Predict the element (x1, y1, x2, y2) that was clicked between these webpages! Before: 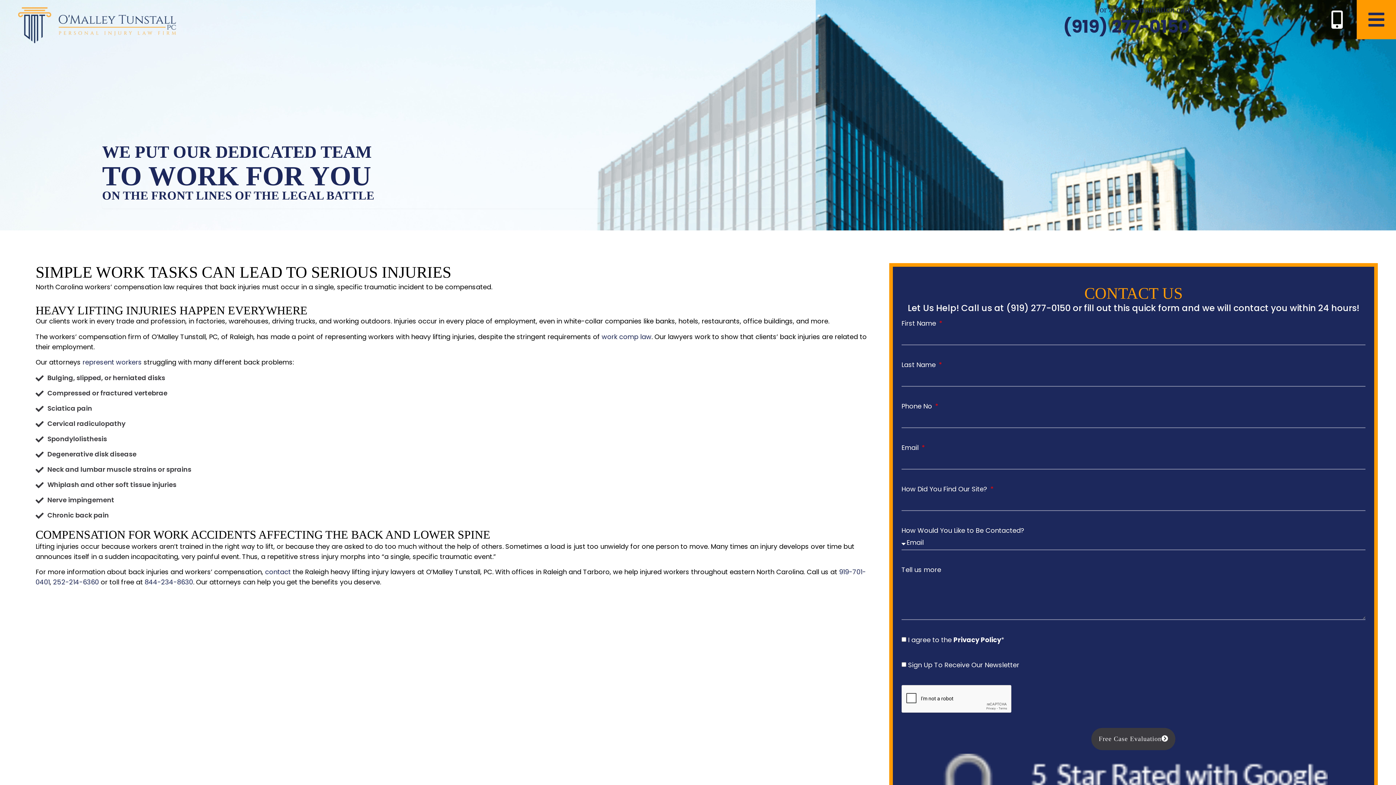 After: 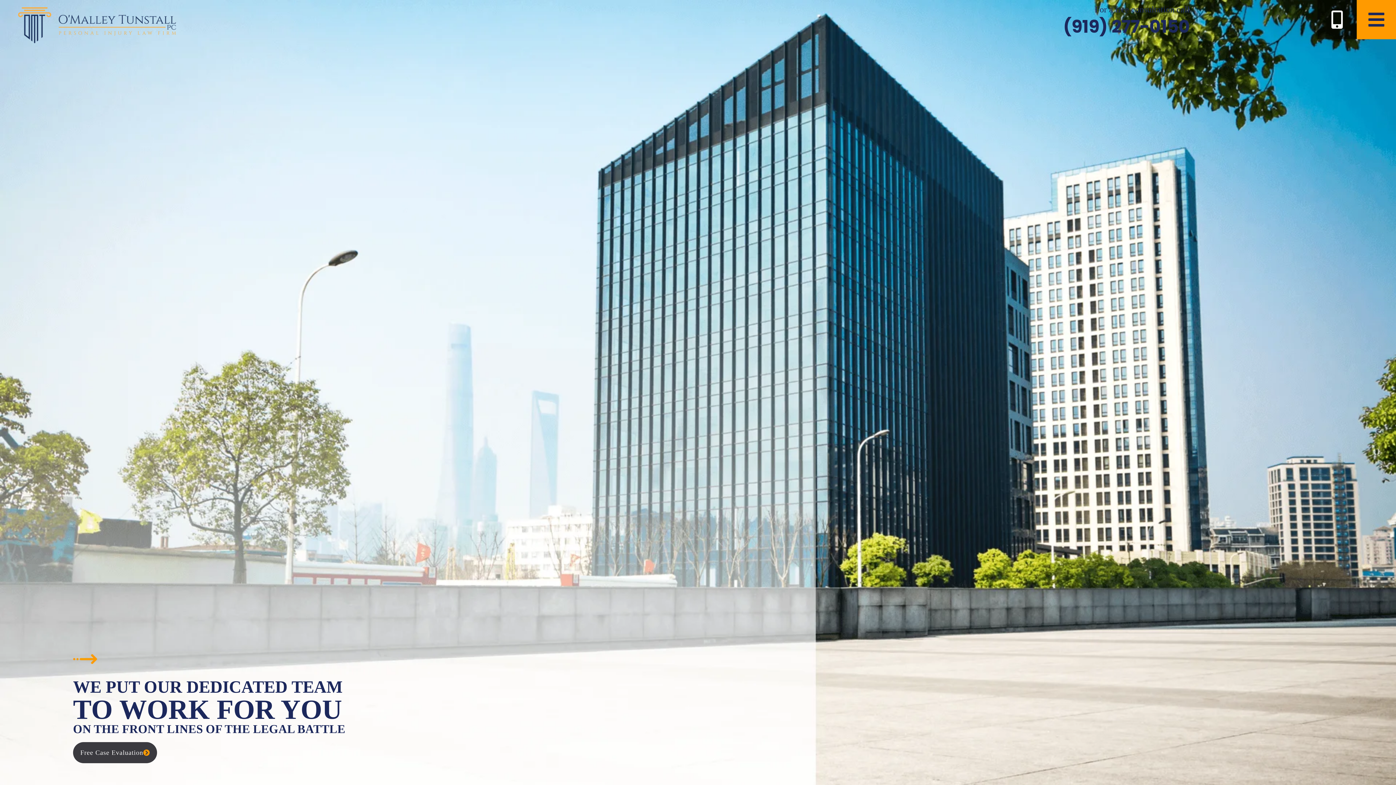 Action: bbox: (18, 7, 228, 43)